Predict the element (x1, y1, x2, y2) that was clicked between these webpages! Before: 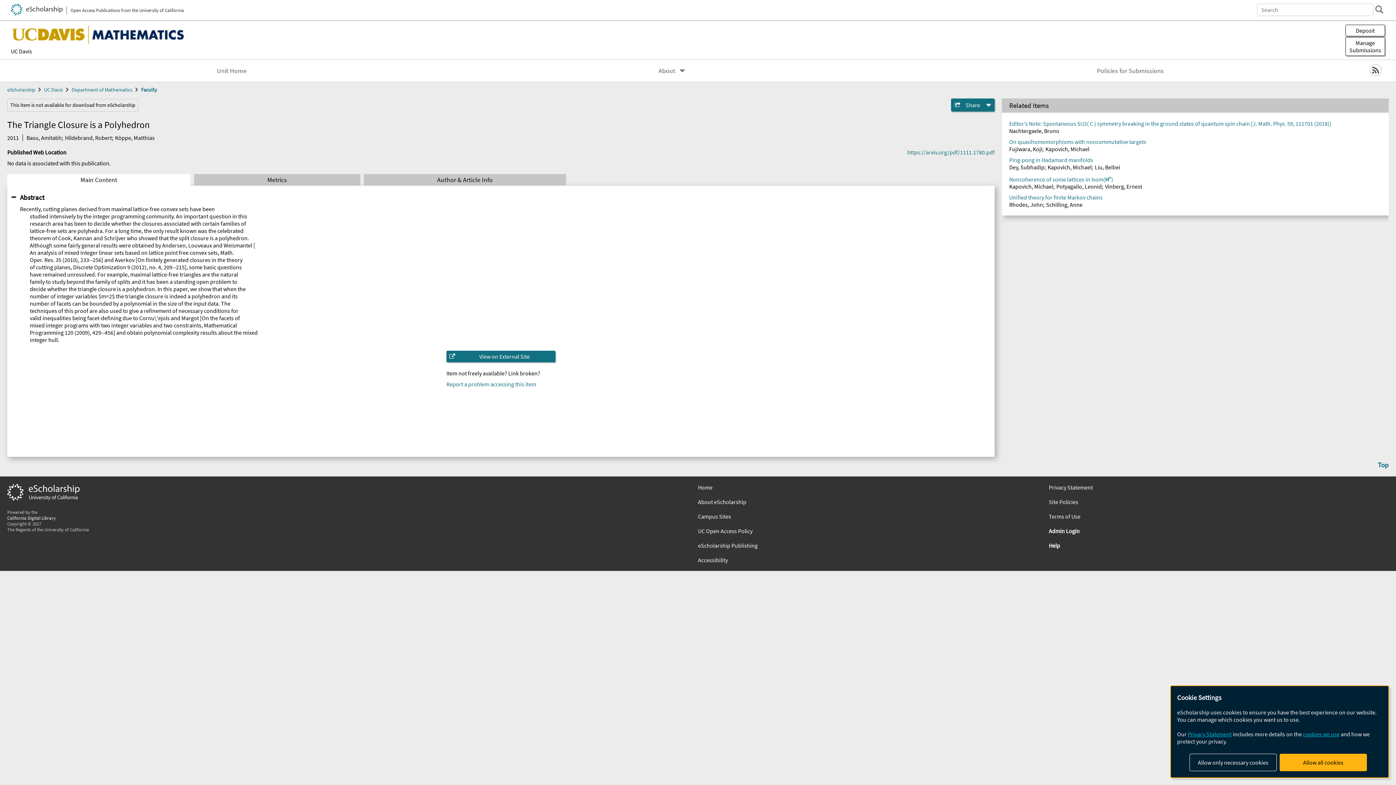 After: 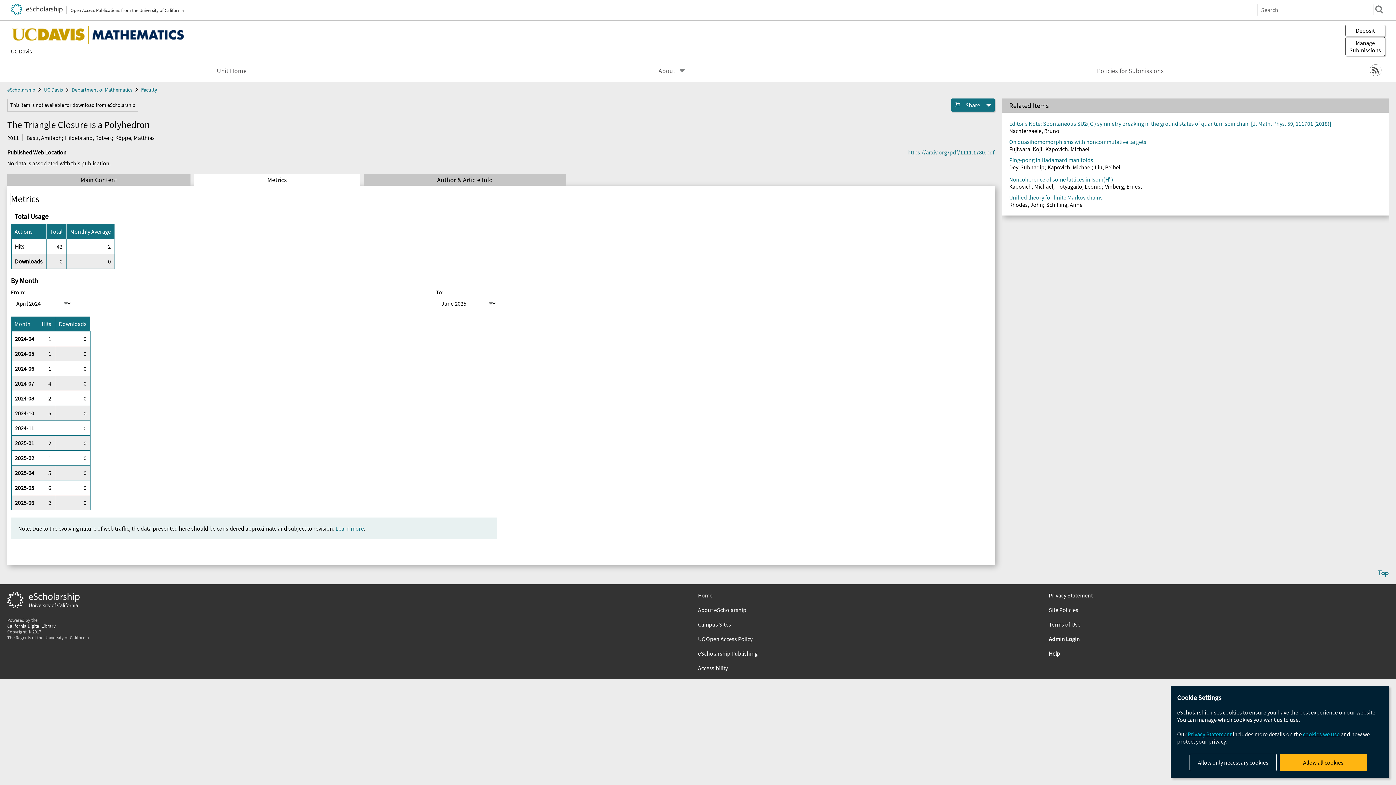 Action: label: Metrics bbox: (194, 174, 360, 185)